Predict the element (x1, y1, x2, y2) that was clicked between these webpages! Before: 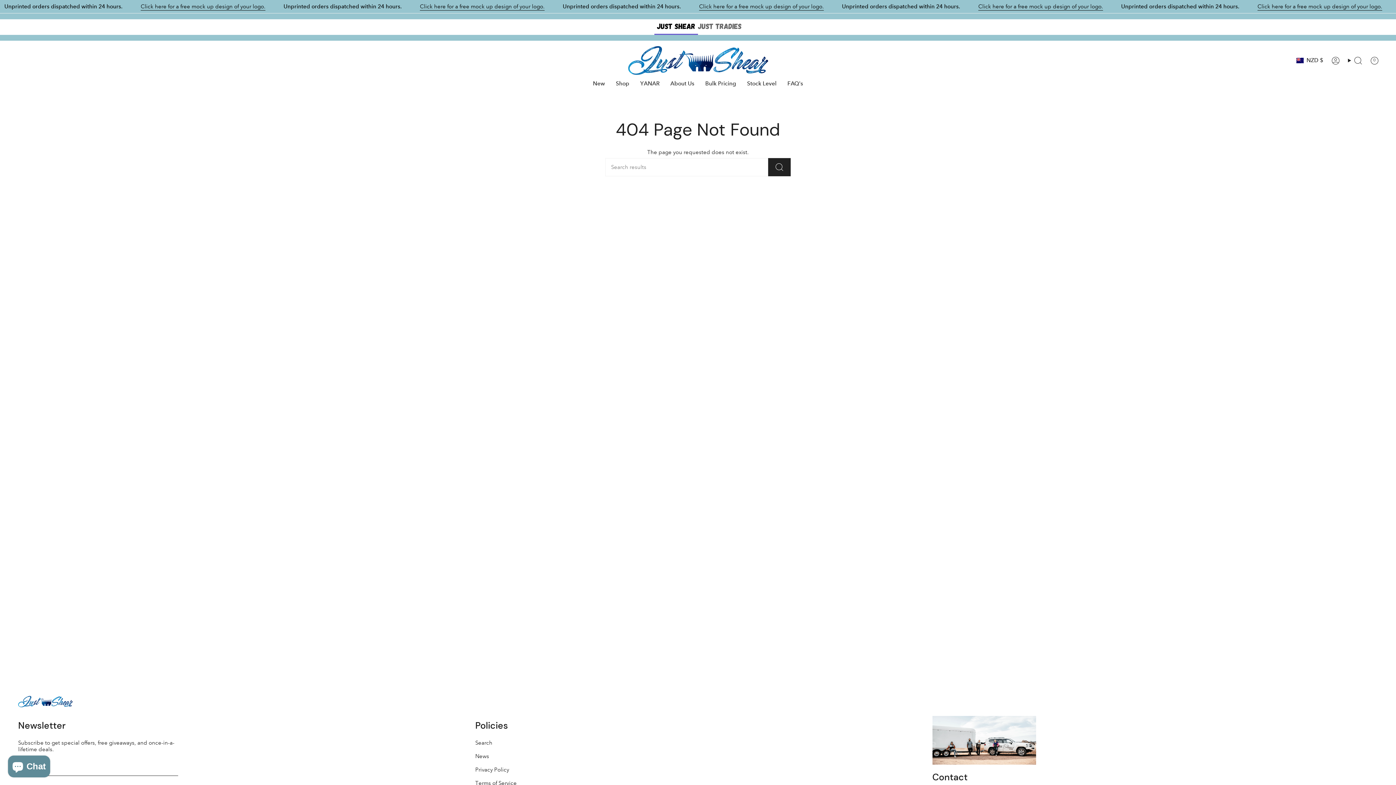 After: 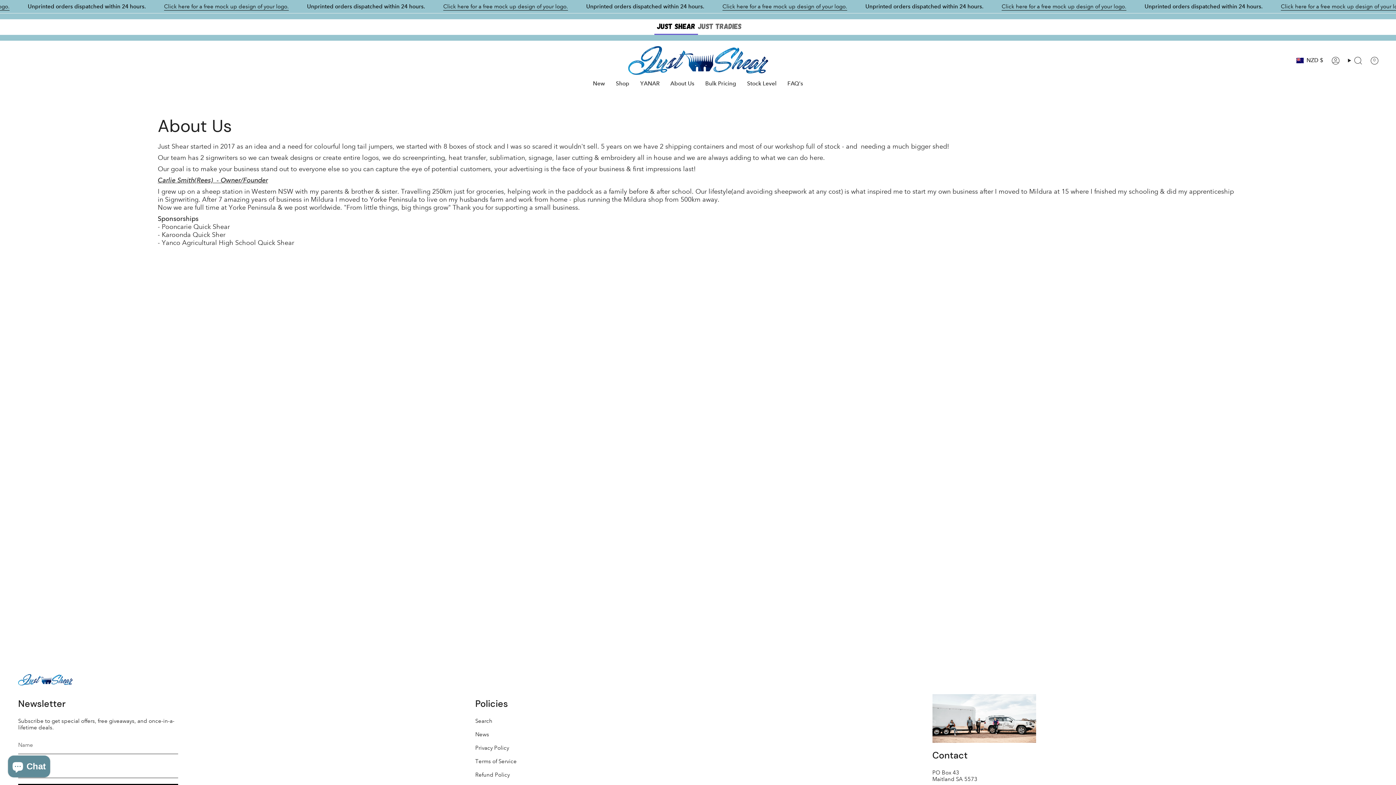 Action: label: About Us bbox: (665, 74, 700, 92)